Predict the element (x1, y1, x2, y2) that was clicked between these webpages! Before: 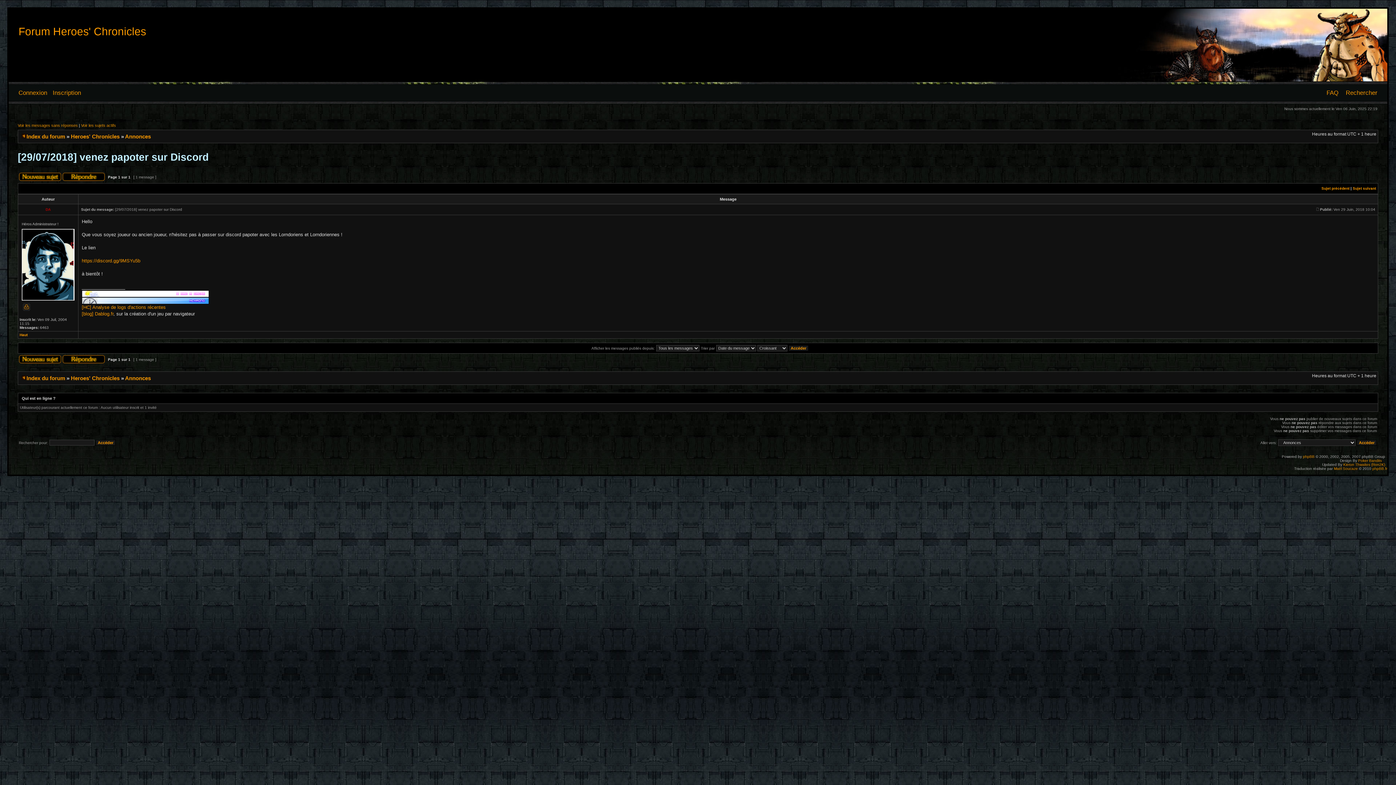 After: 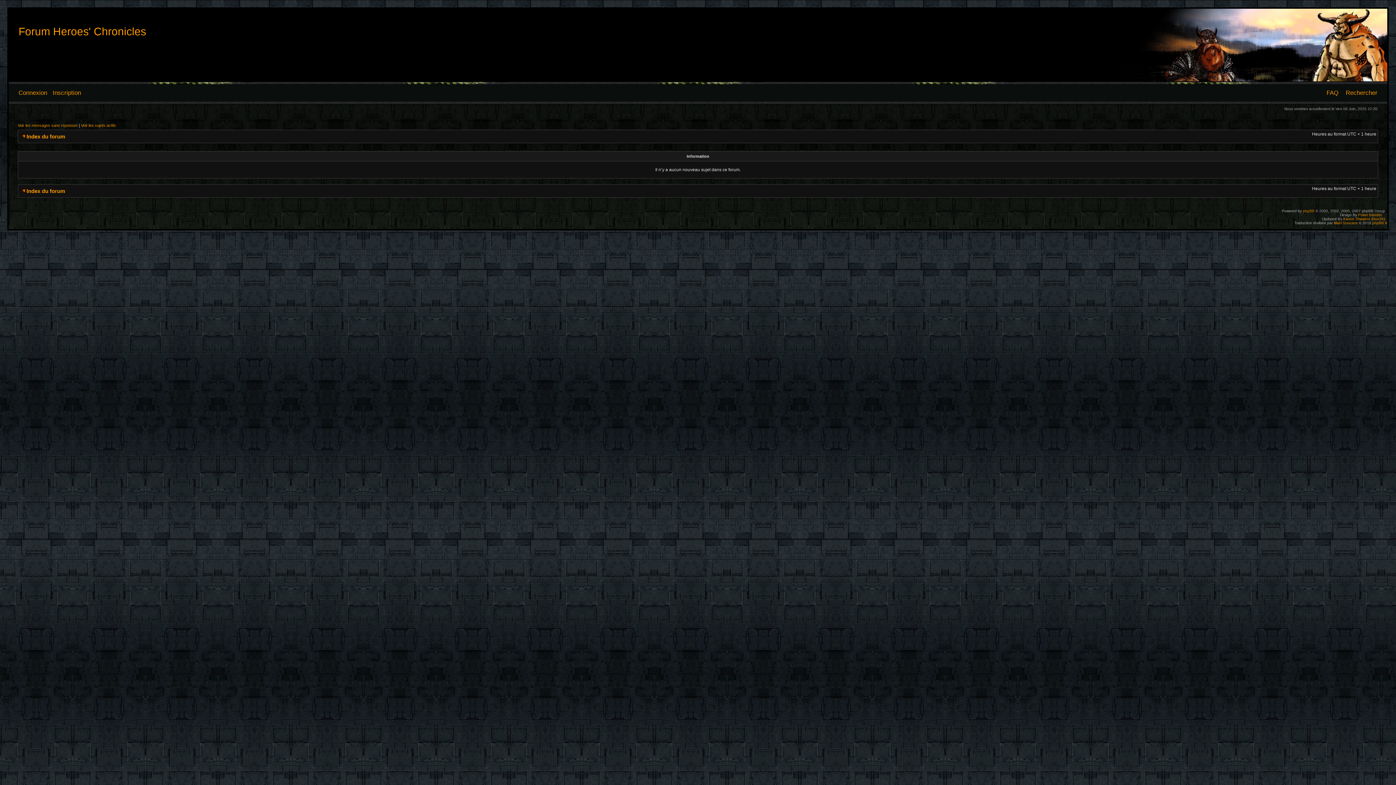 Action: label: Sujet suivant bbox: (1353, 186, 1376, 190)